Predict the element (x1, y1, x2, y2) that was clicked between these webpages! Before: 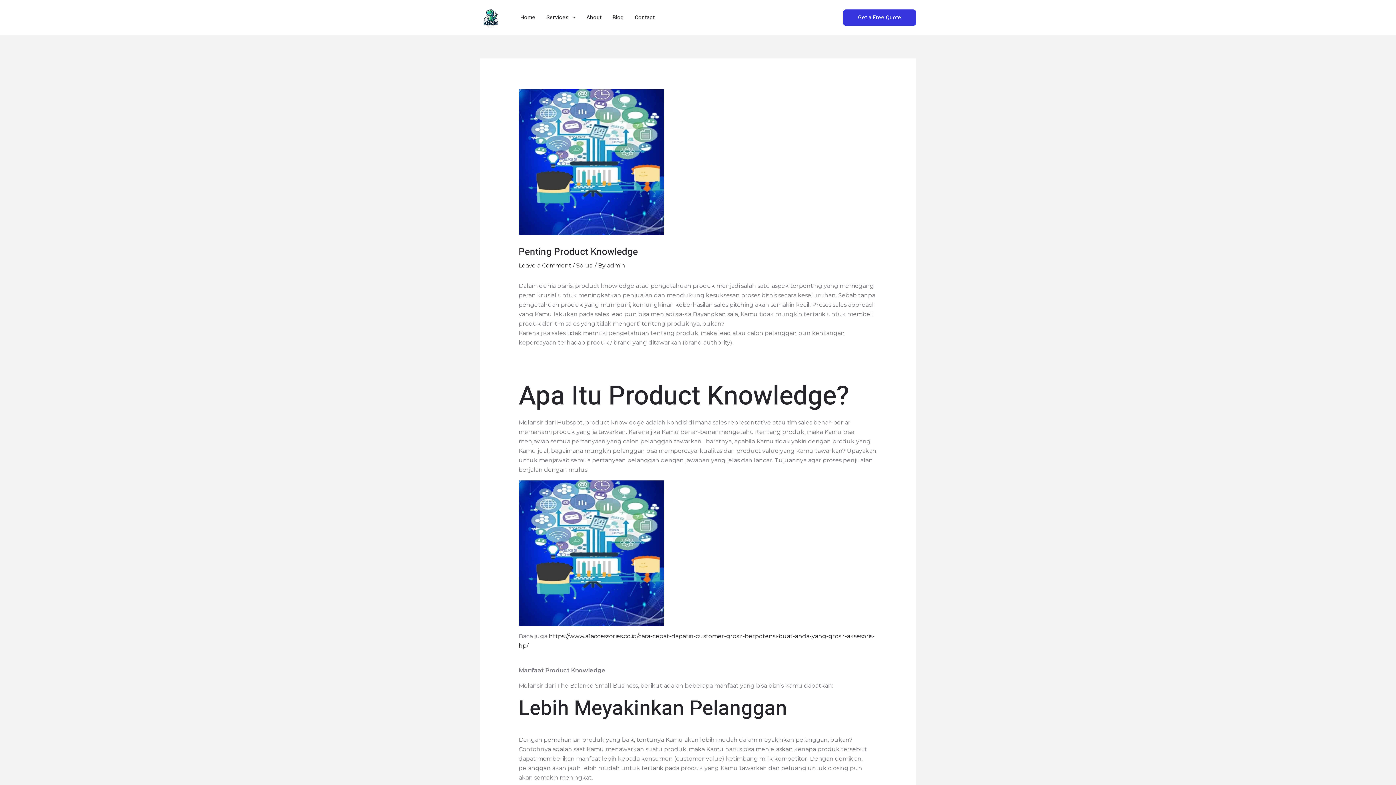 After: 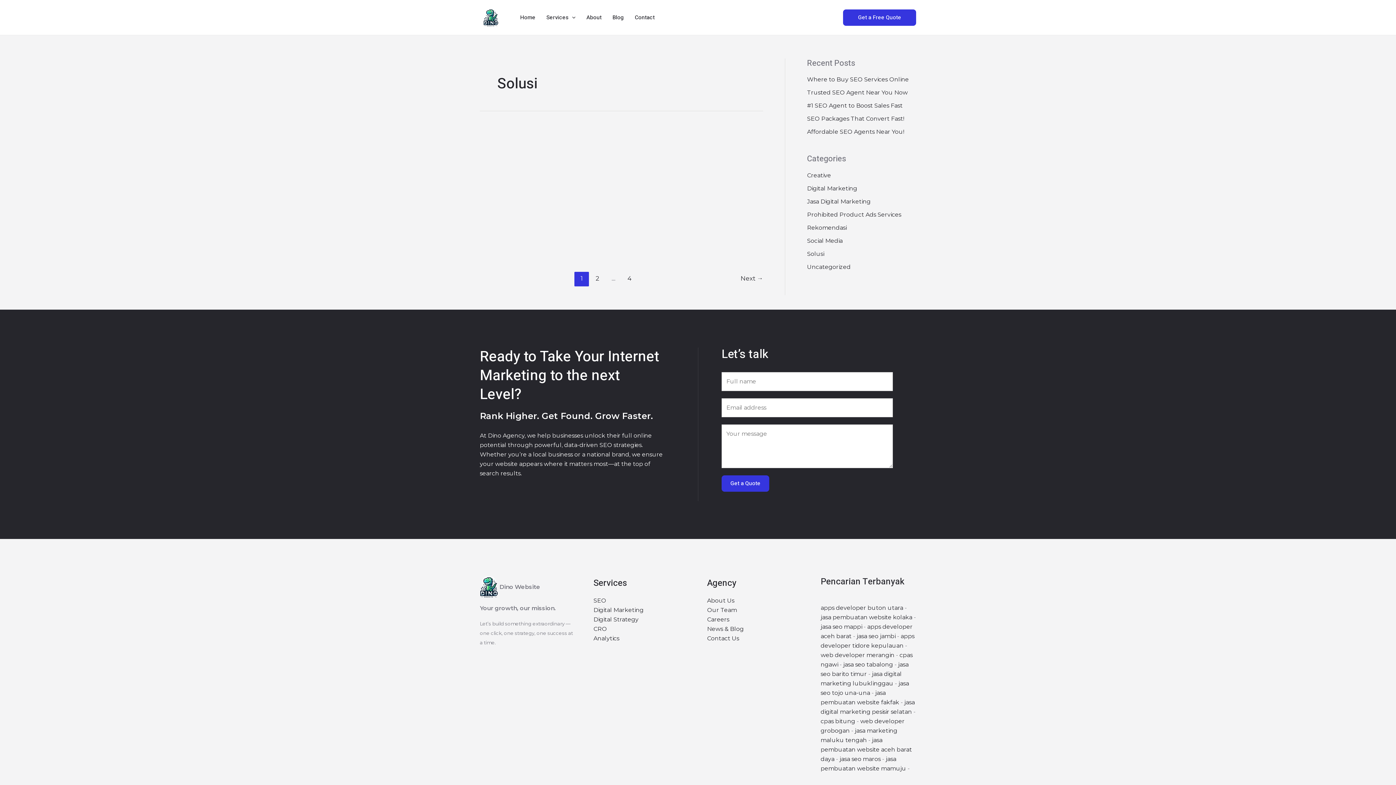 Action: label: Solusi bbox: (576, 262, 593, 269)